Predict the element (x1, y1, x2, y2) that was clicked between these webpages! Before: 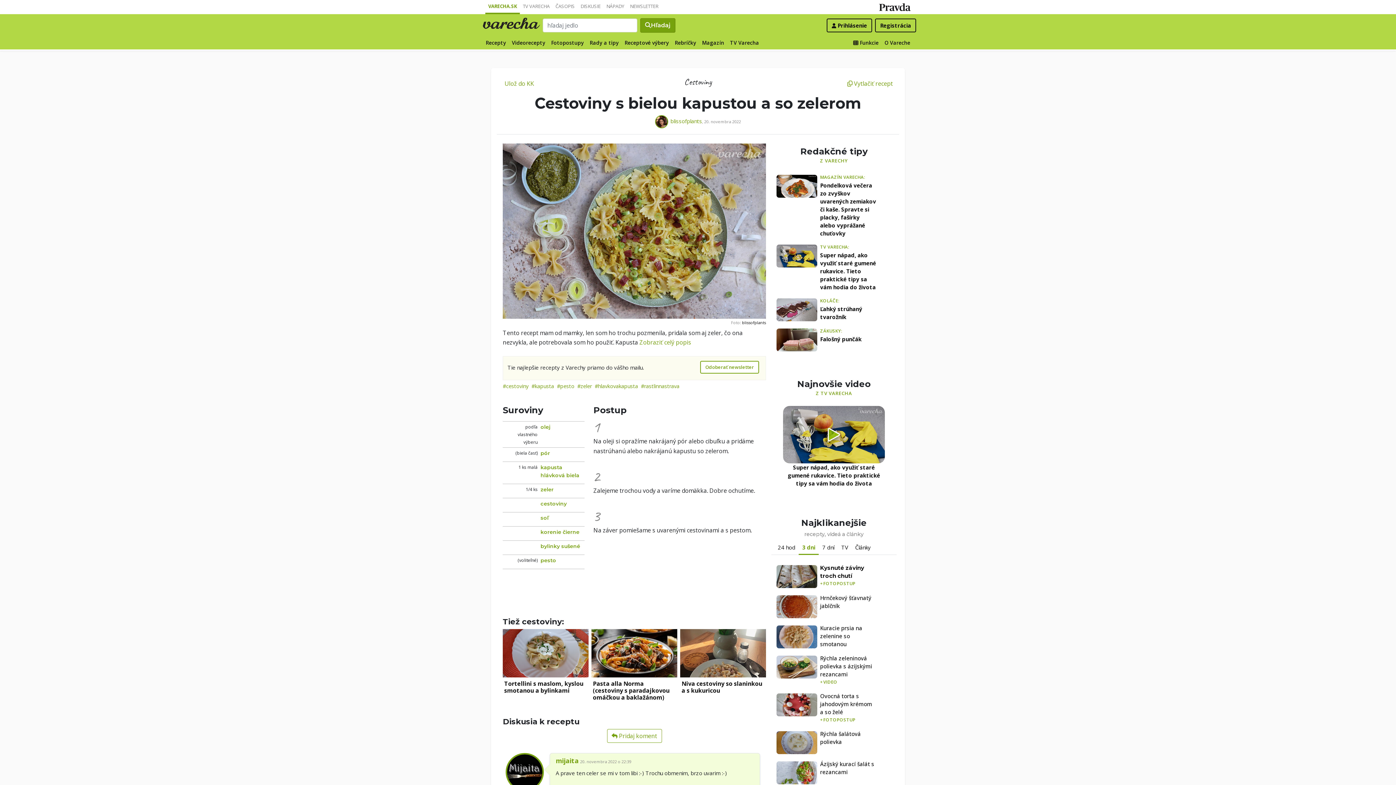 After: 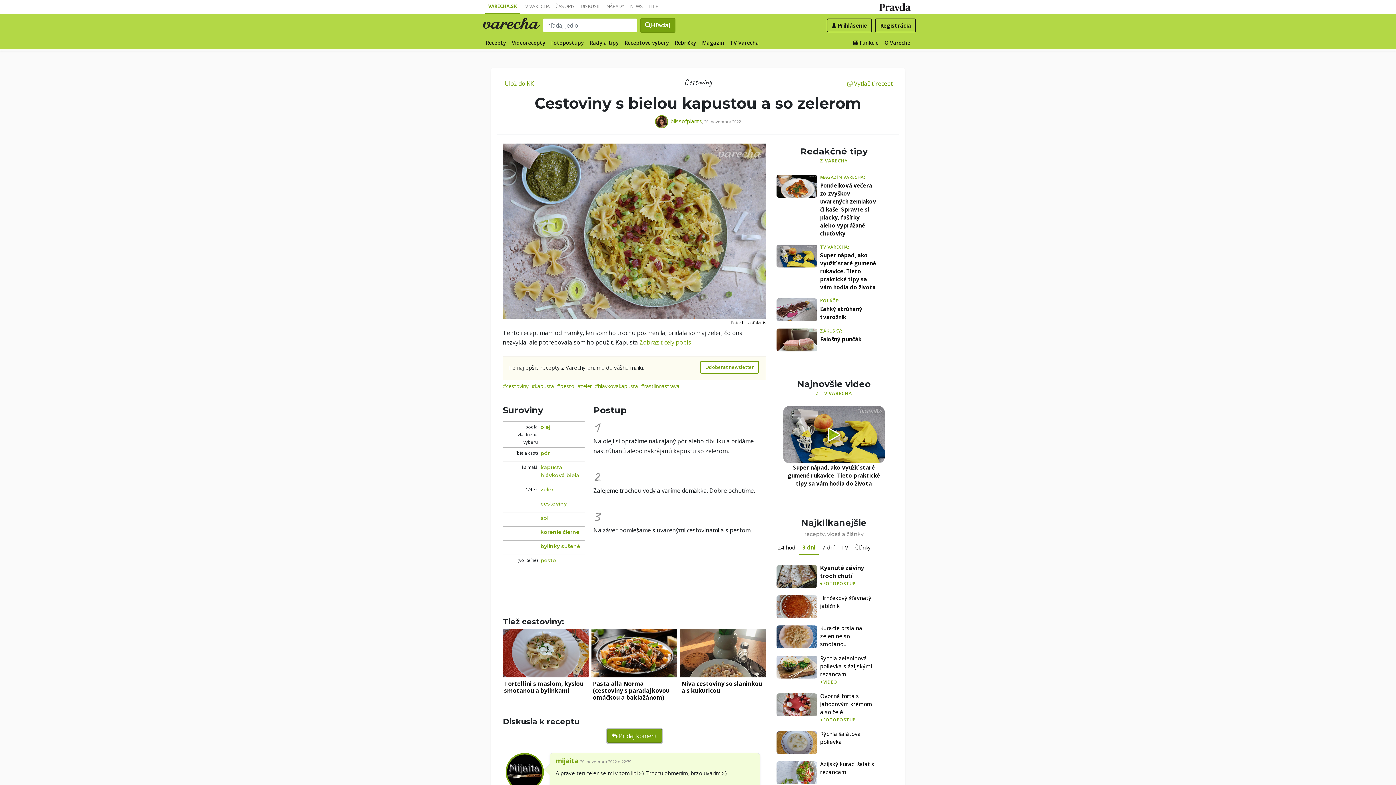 Action: label:  Pridaj koment bbox: (607, 729, 662, 743)